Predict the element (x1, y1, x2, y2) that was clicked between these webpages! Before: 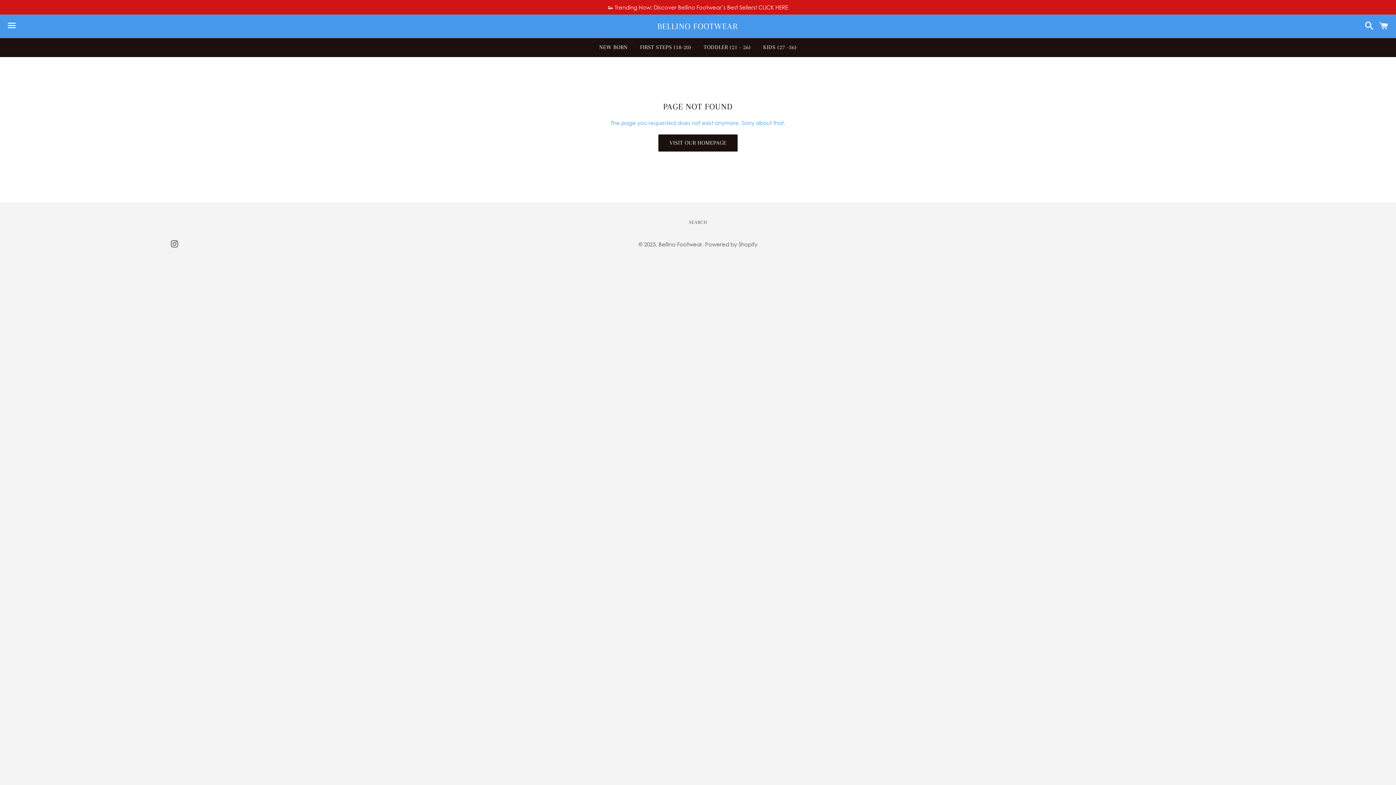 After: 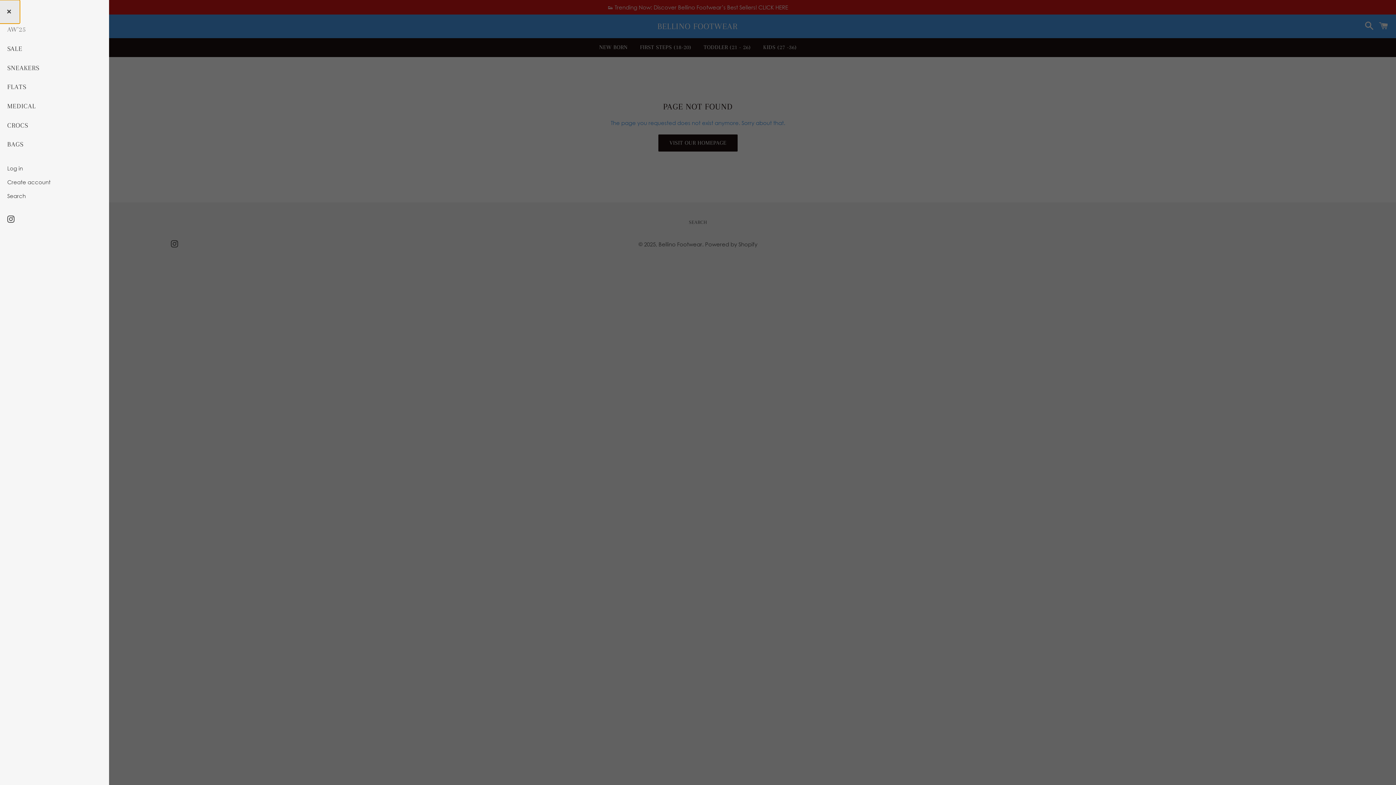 Action: bbox: (3, 14, 20, 37) label: Menu